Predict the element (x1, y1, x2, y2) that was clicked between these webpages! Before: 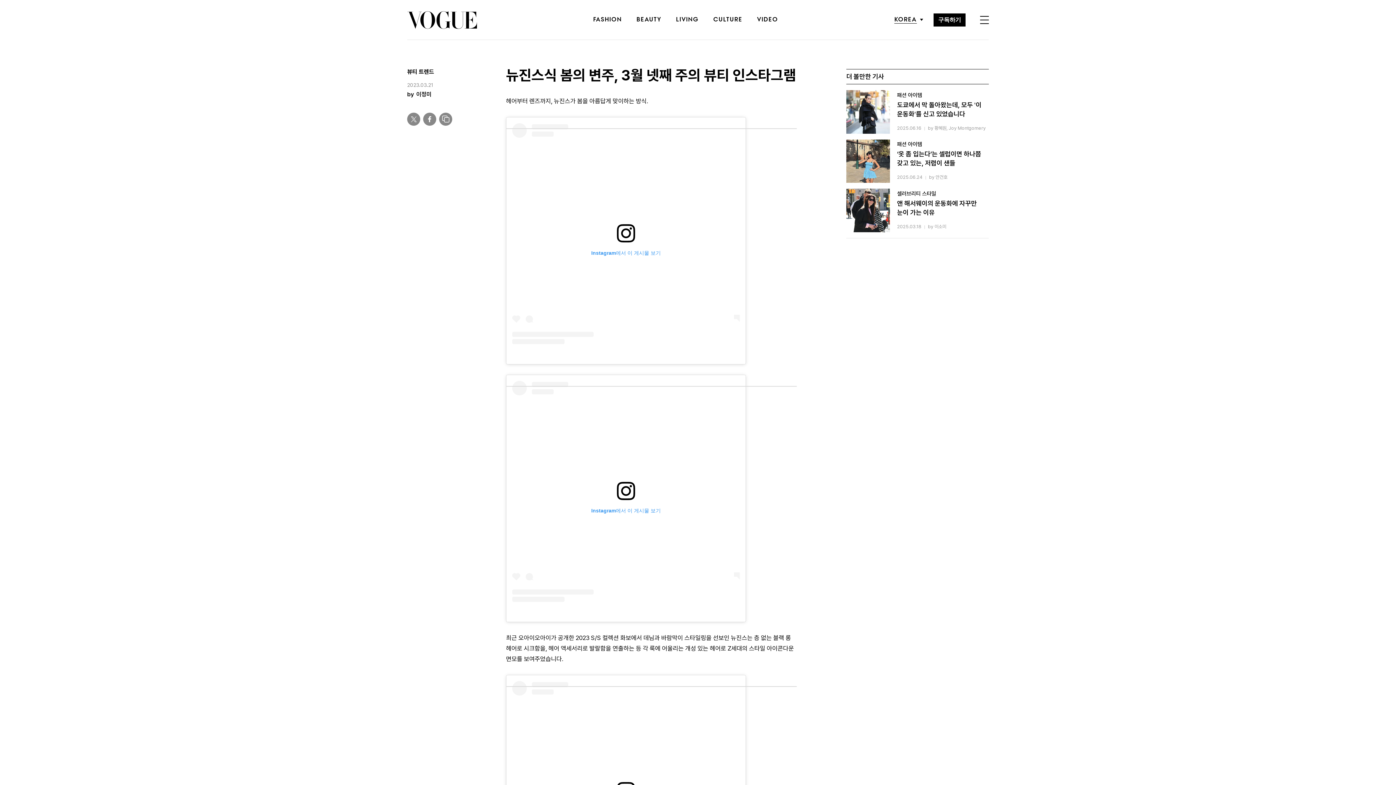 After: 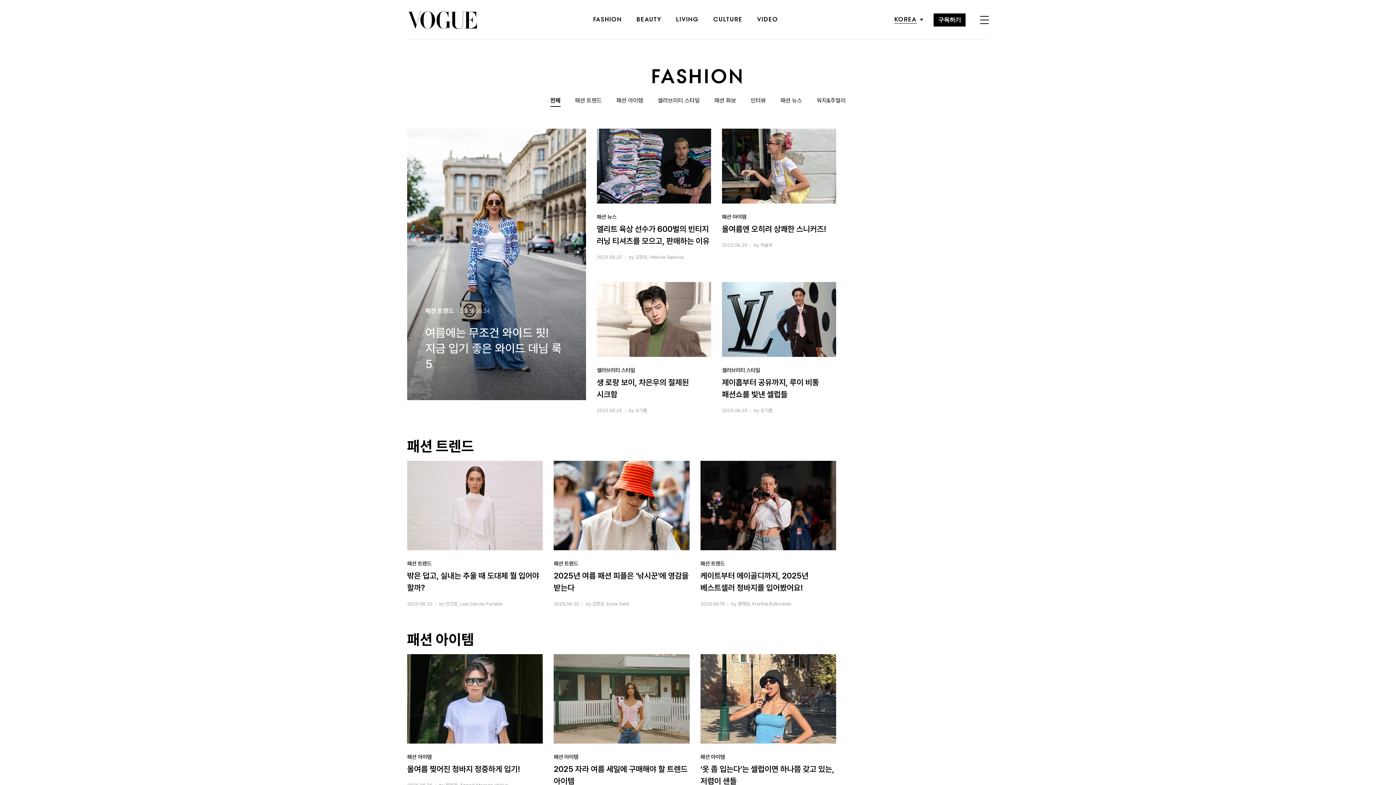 Action: label: FASHION bbox: (593, 17, 622, 22)